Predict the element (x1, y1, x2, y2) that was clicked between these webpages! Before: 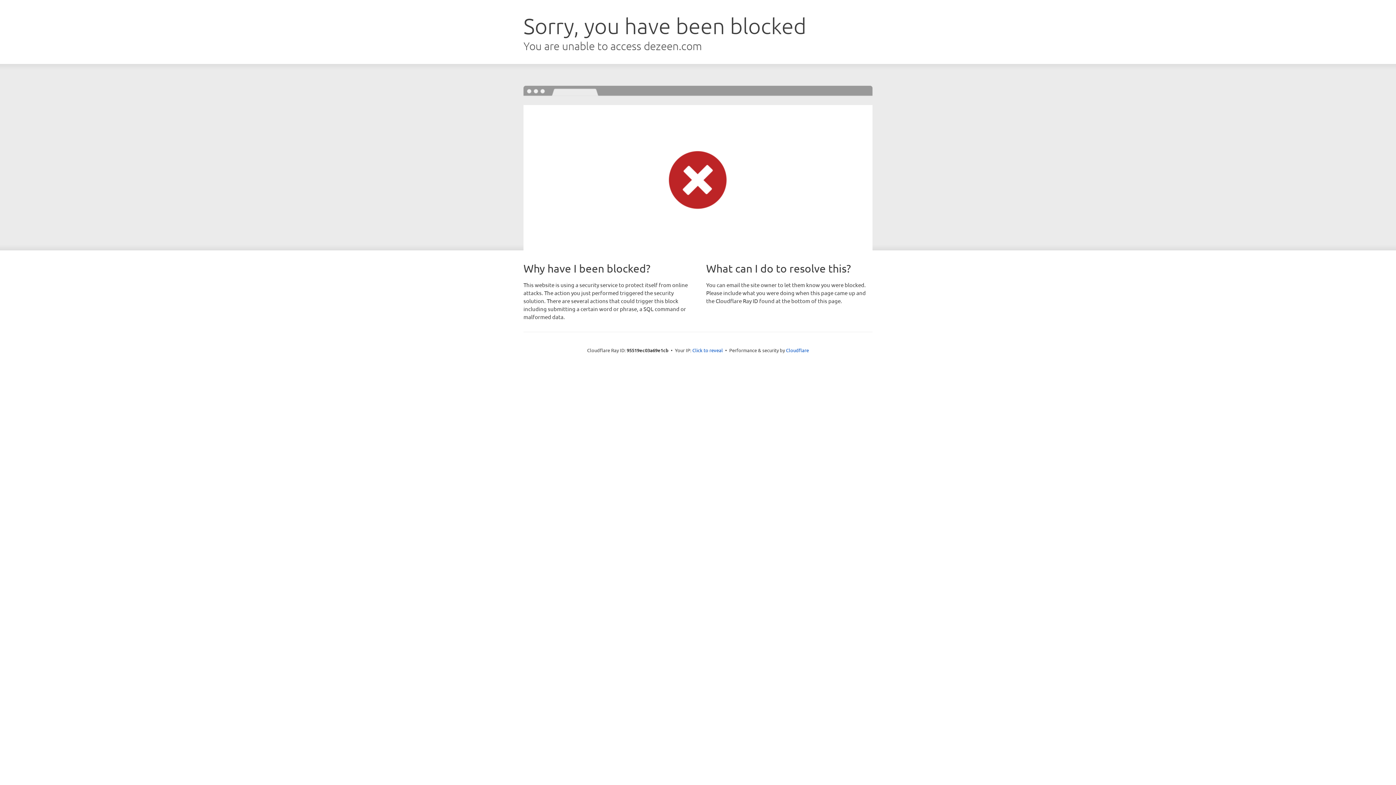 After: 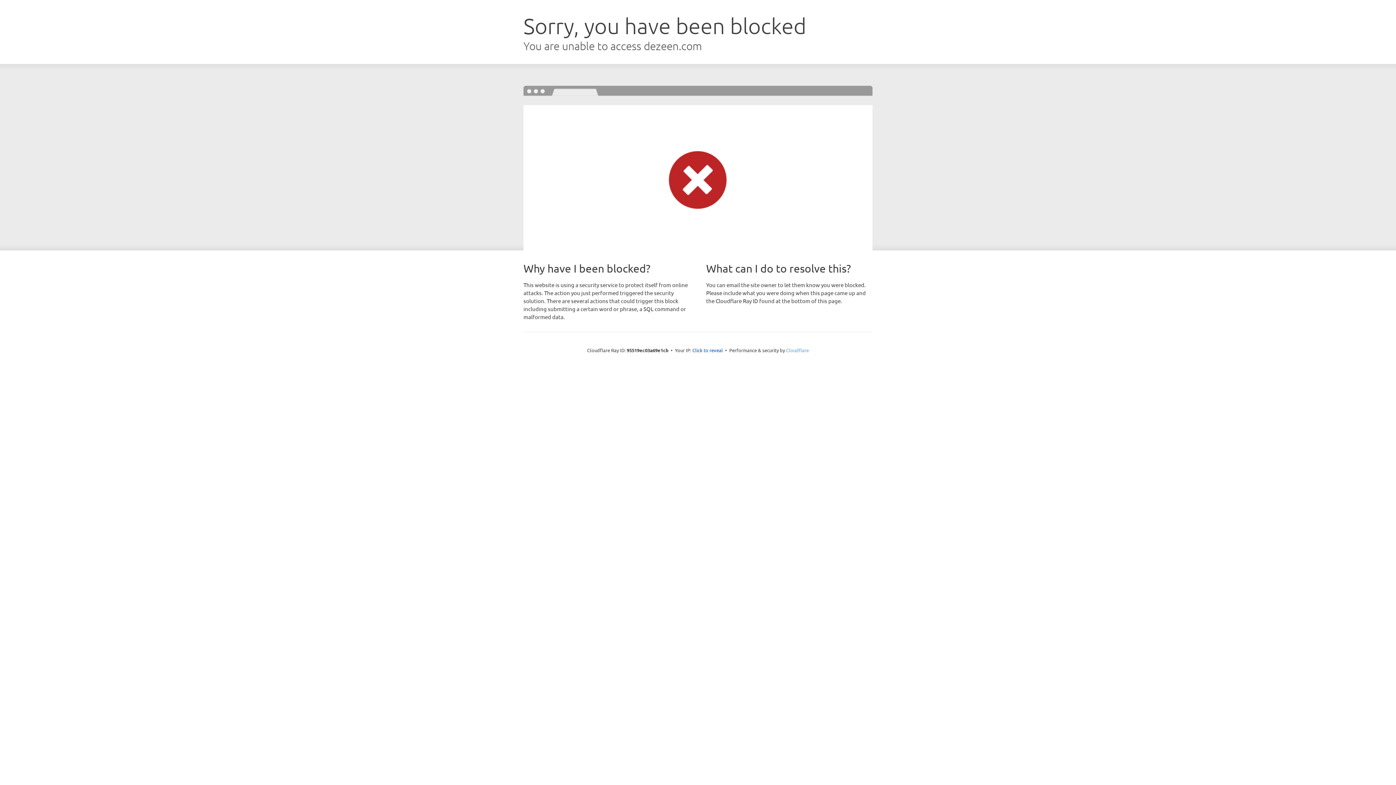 Action: label: Cloudflare bbox: (786, 347, 809, 353)